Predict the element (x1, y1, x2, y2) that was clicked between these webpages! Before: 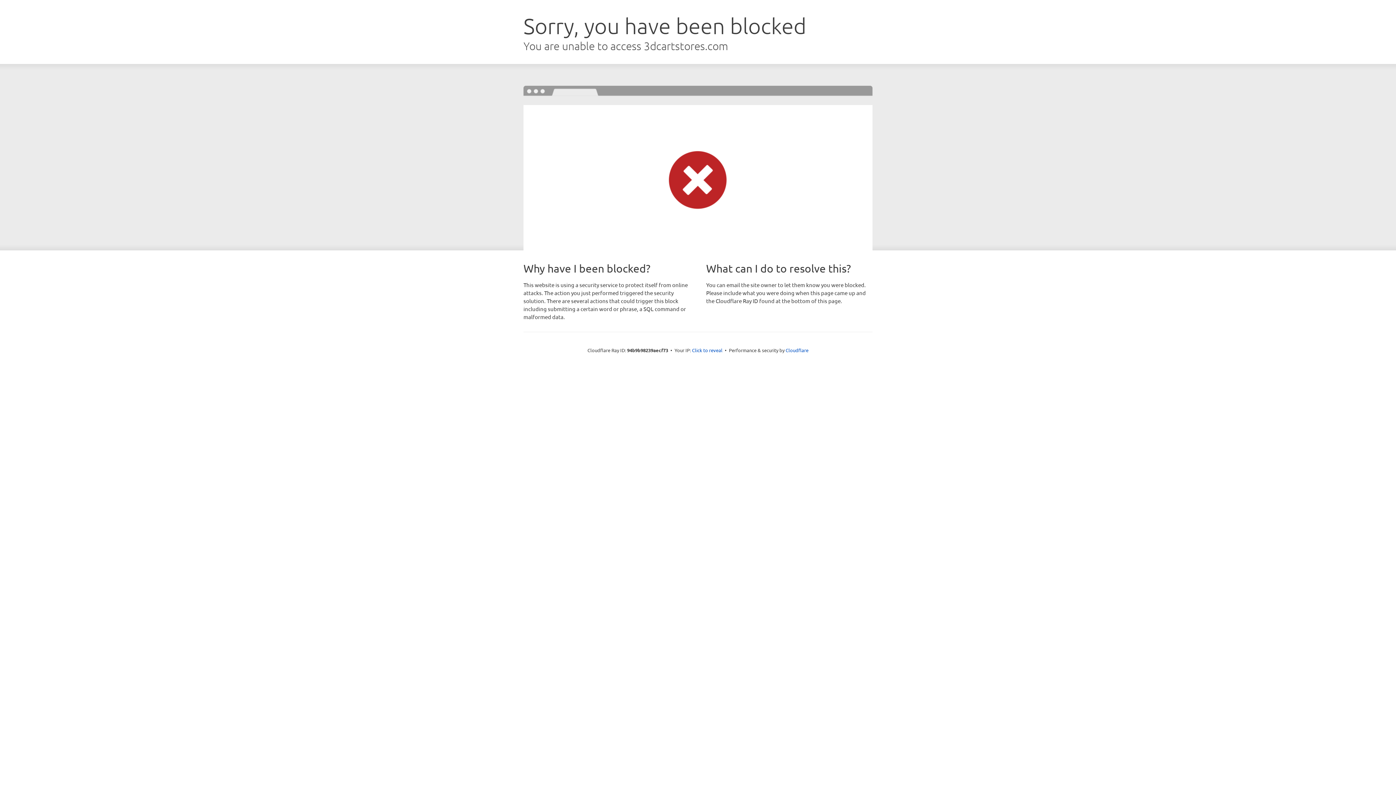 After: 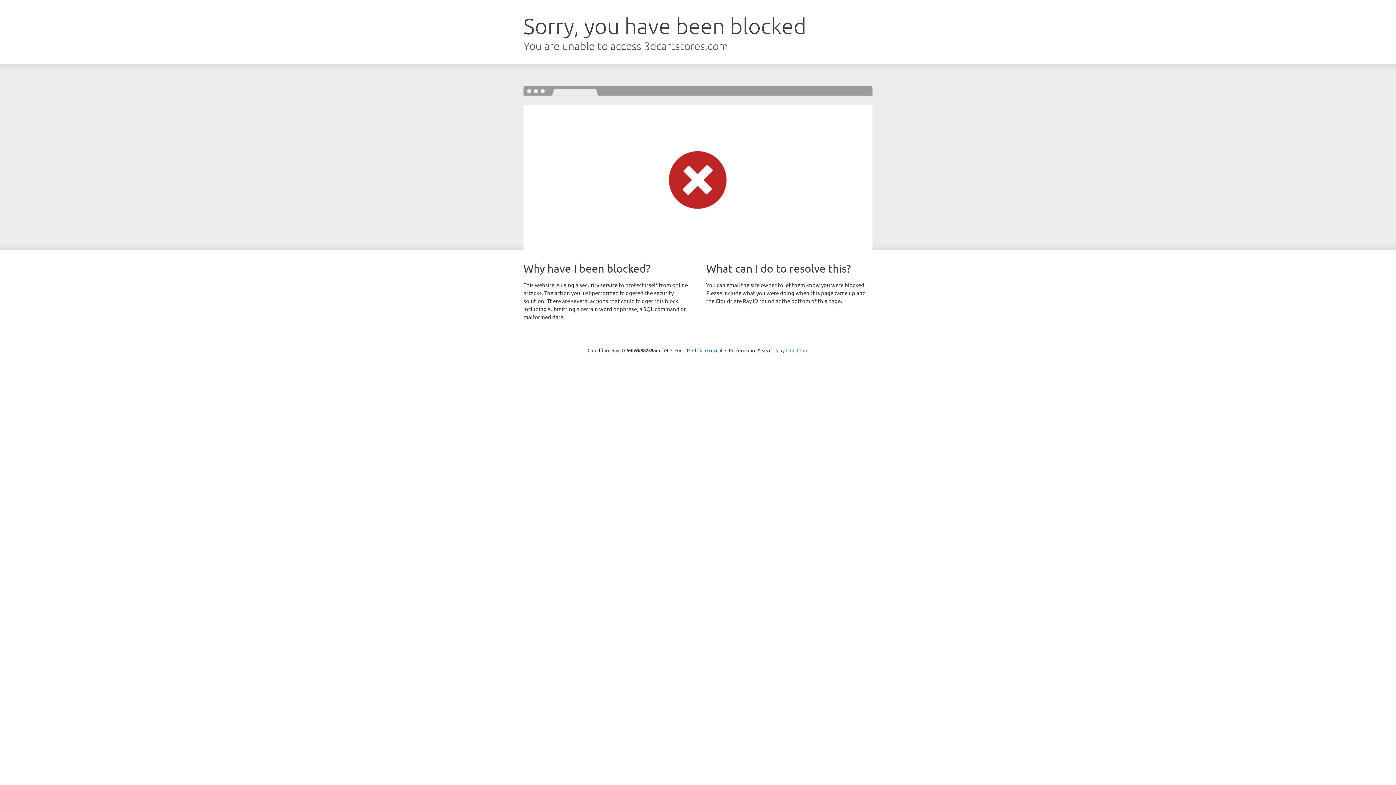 Action: bbox: (785, 347, 808, 353) label: Cloudflare